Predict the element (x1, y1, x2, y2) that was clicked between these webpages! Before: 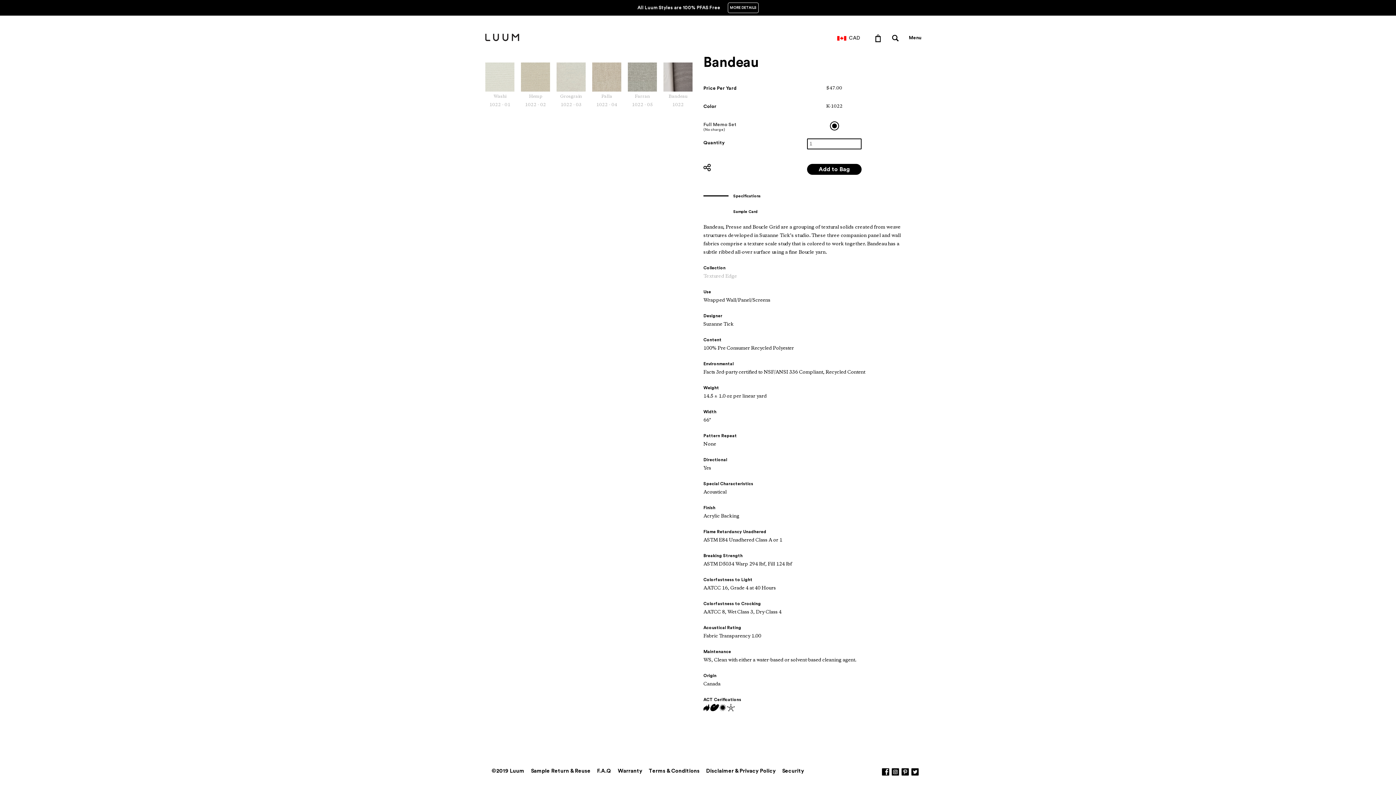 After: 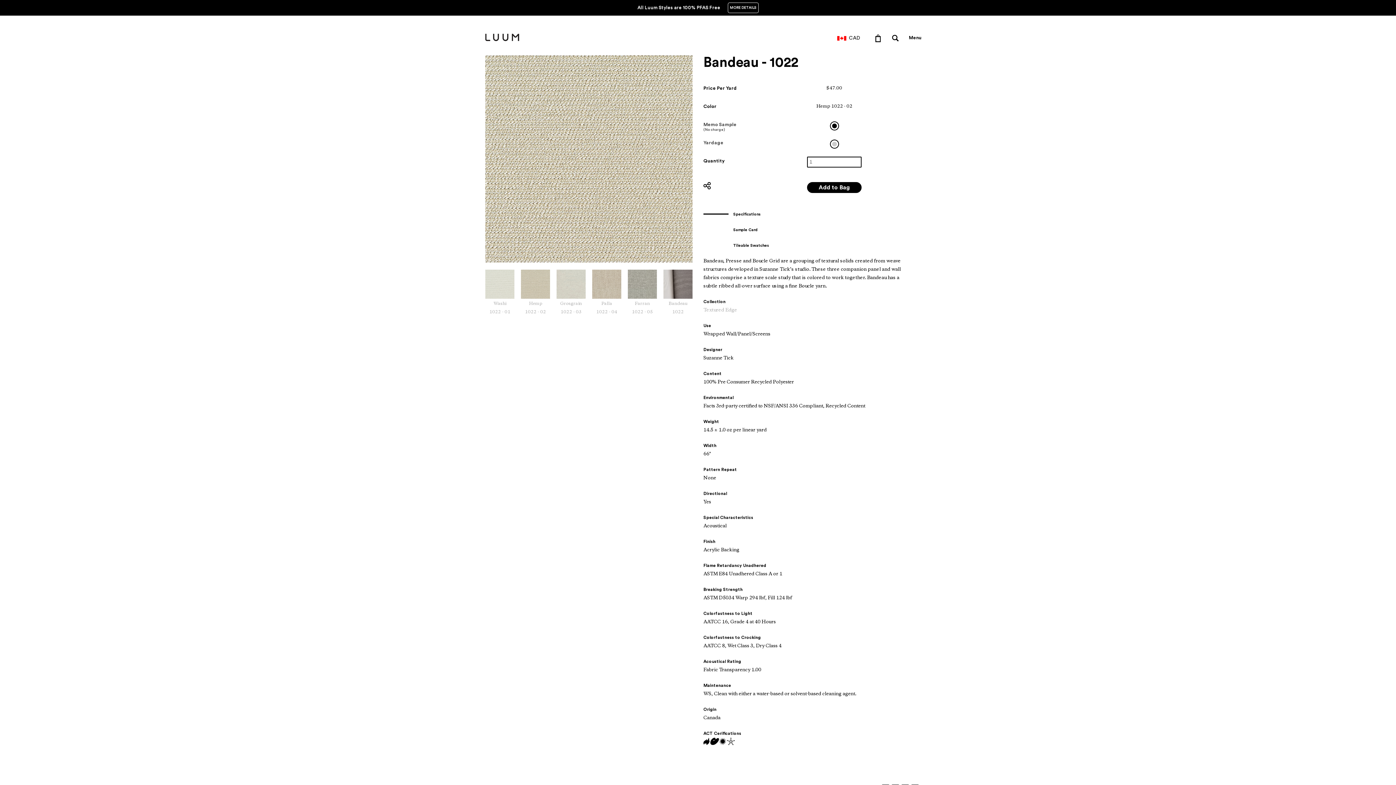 Action: bbox: (521, 62, 550, 109) label: Hemp
1022 - 02